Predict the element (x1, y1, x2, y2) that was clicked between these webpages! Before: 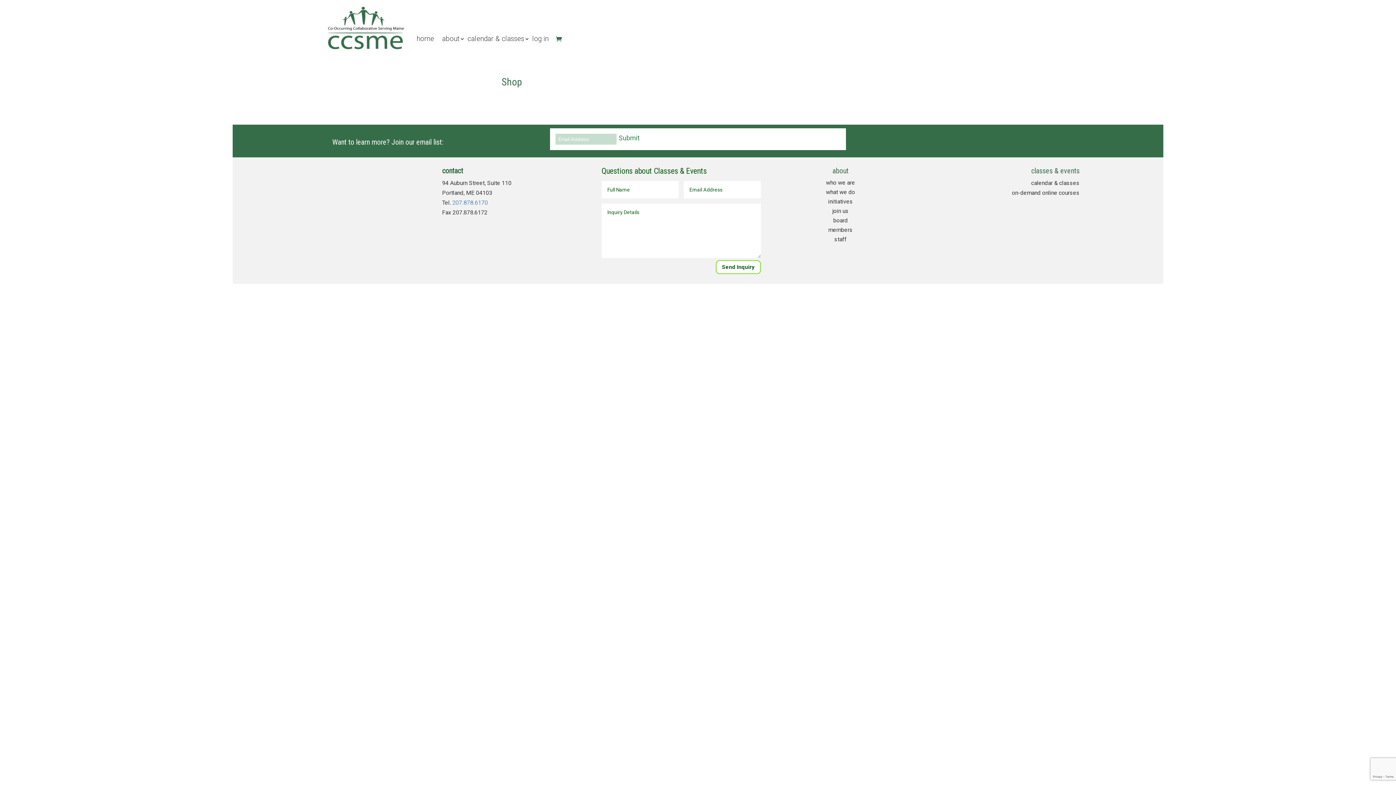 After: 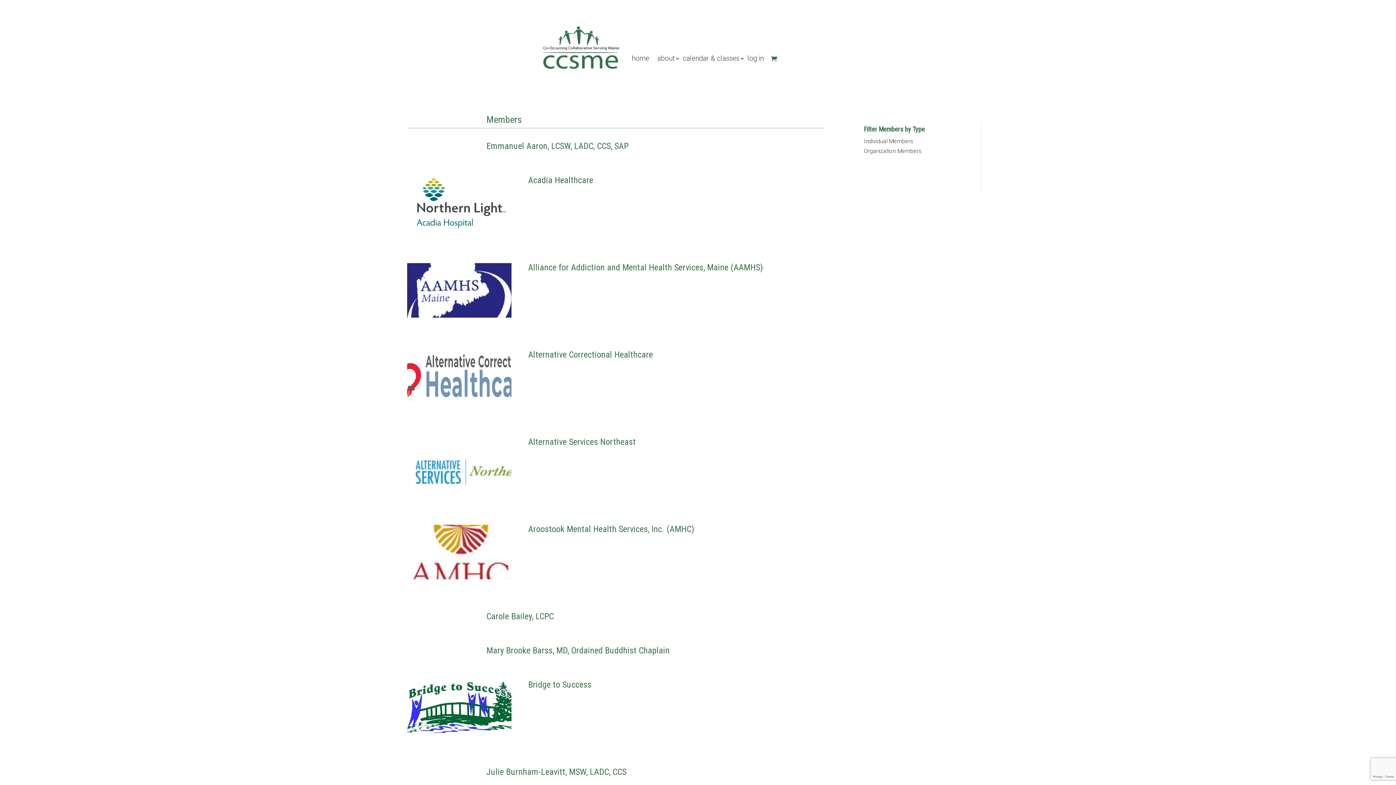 Action: bbox: (828, 226, 852, 233) label: members